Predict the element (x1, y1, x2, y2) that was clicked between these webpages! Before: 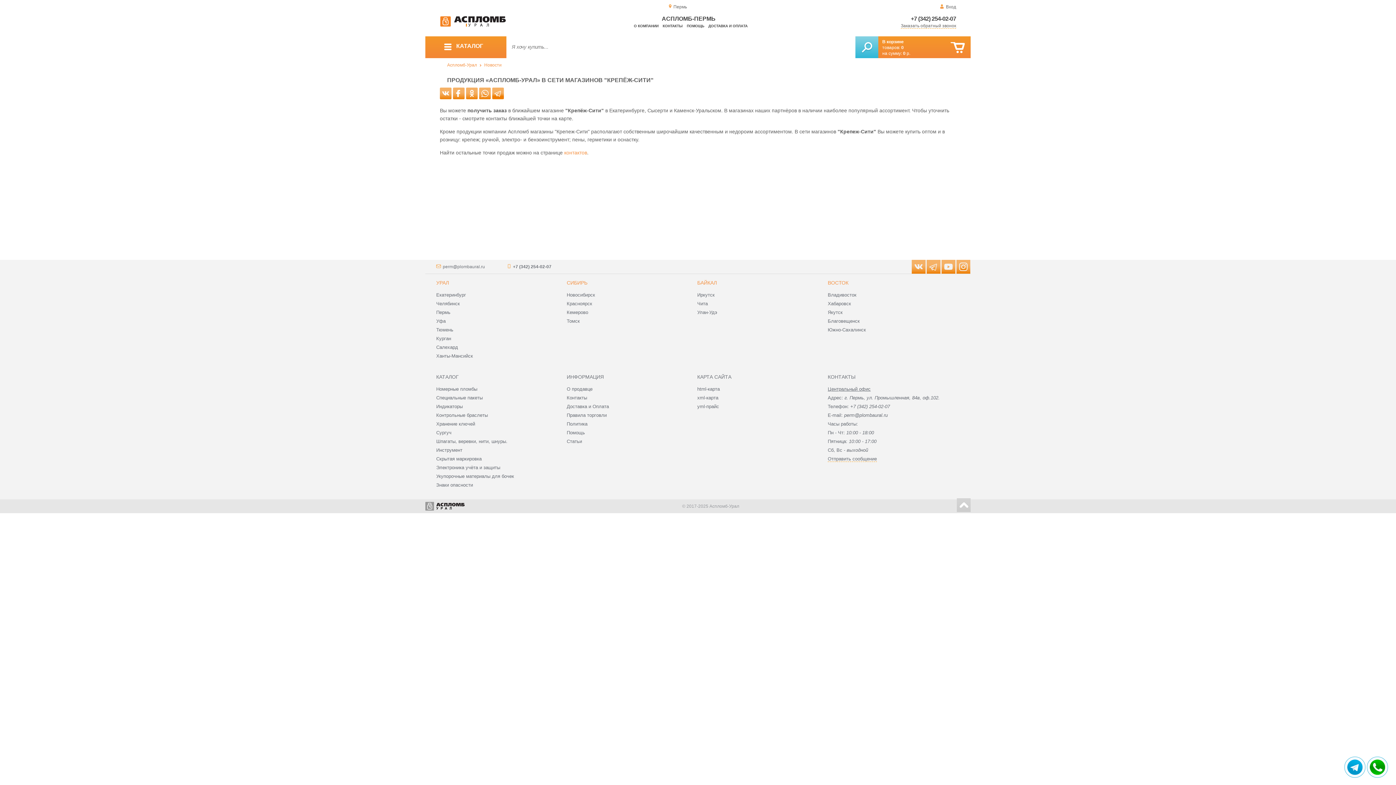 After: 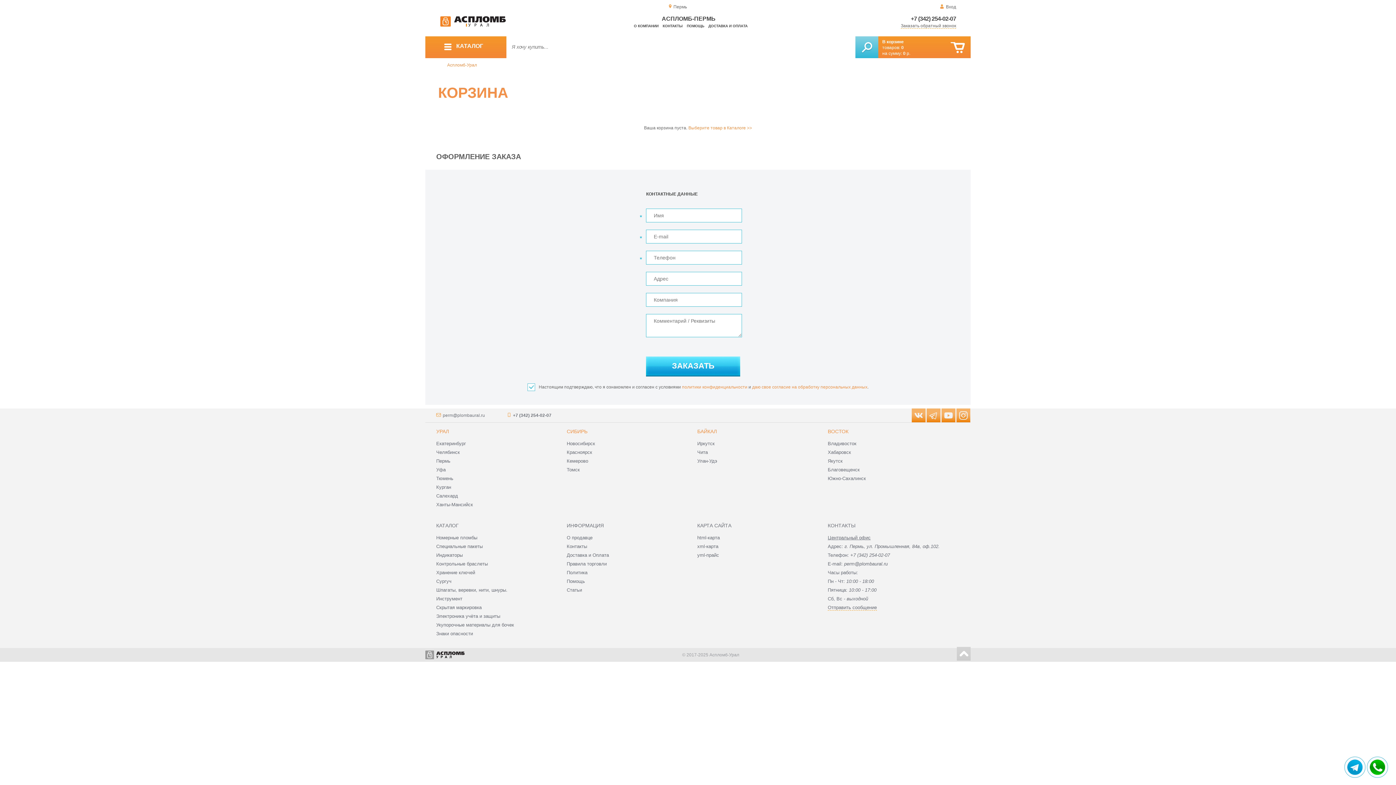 Action: bbox: (903, 50, 910, 56) label: 0 р.